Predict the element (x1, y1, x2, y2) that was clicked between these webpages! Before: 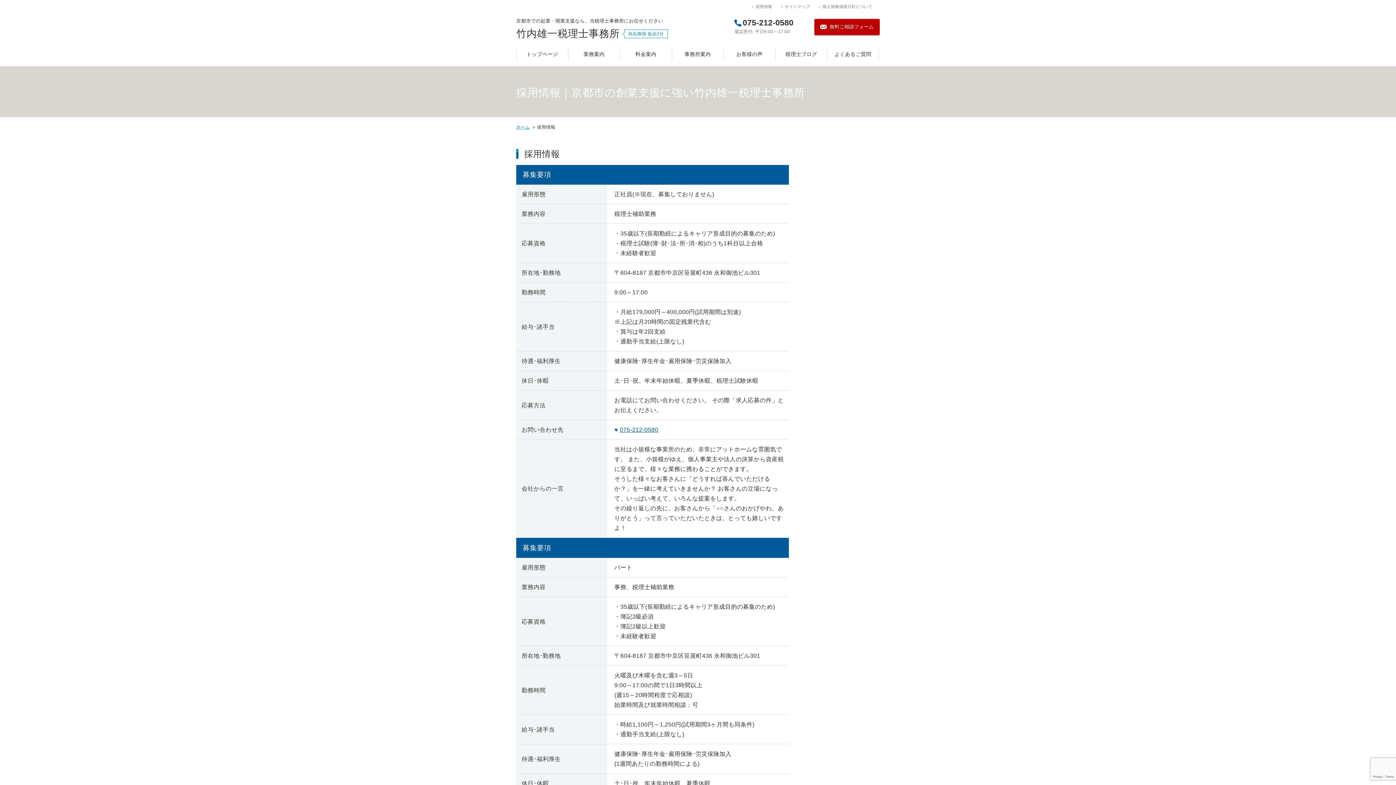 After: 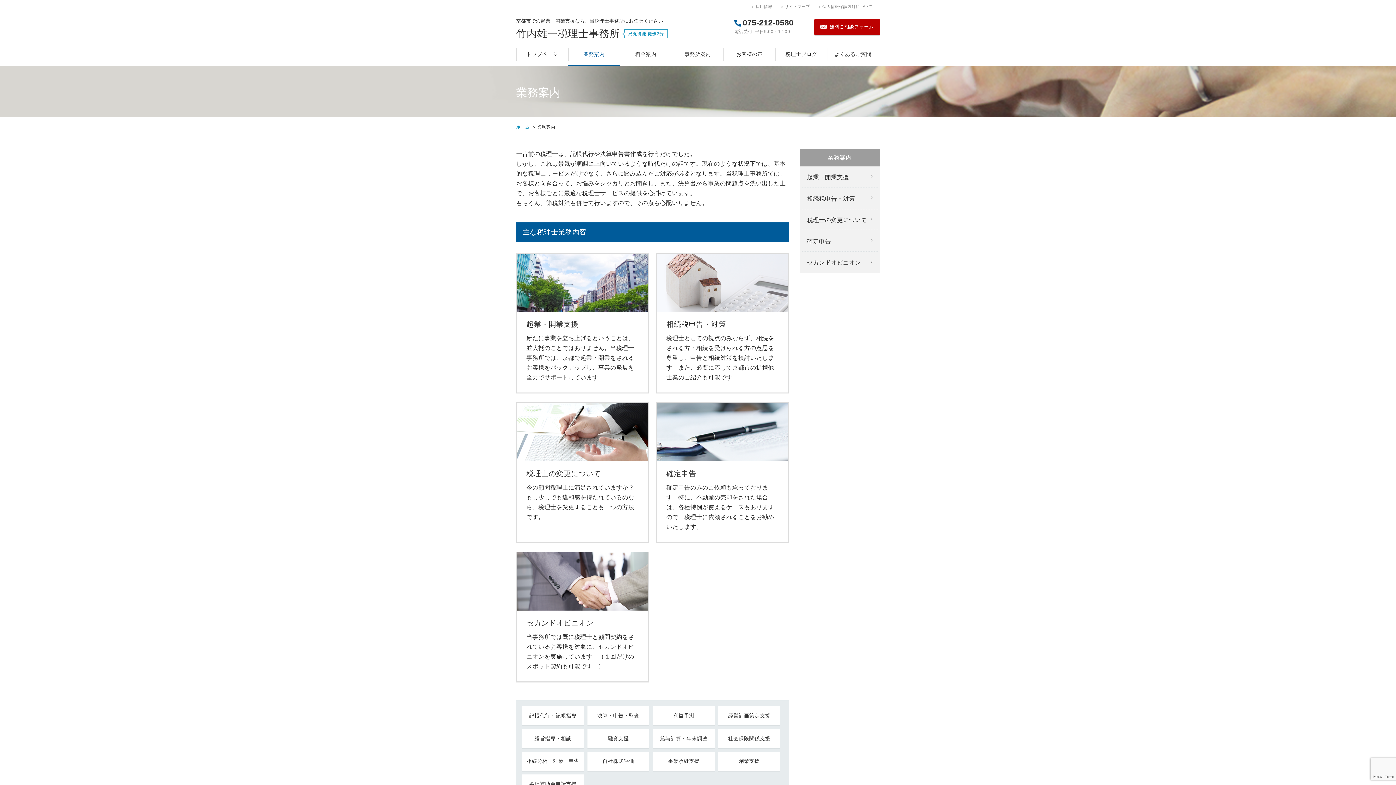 Action: label: 業務案内 bbox: (568, 48, 620, 60)